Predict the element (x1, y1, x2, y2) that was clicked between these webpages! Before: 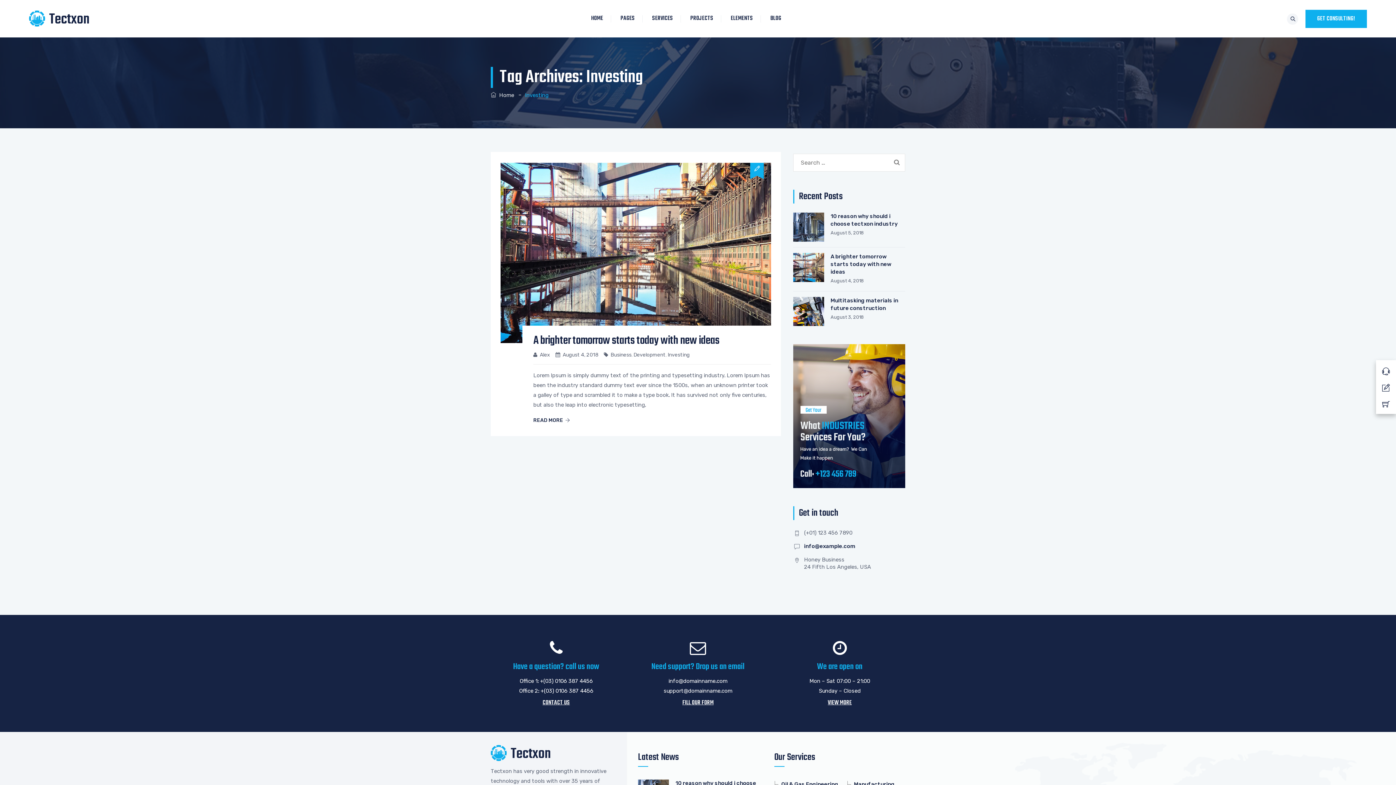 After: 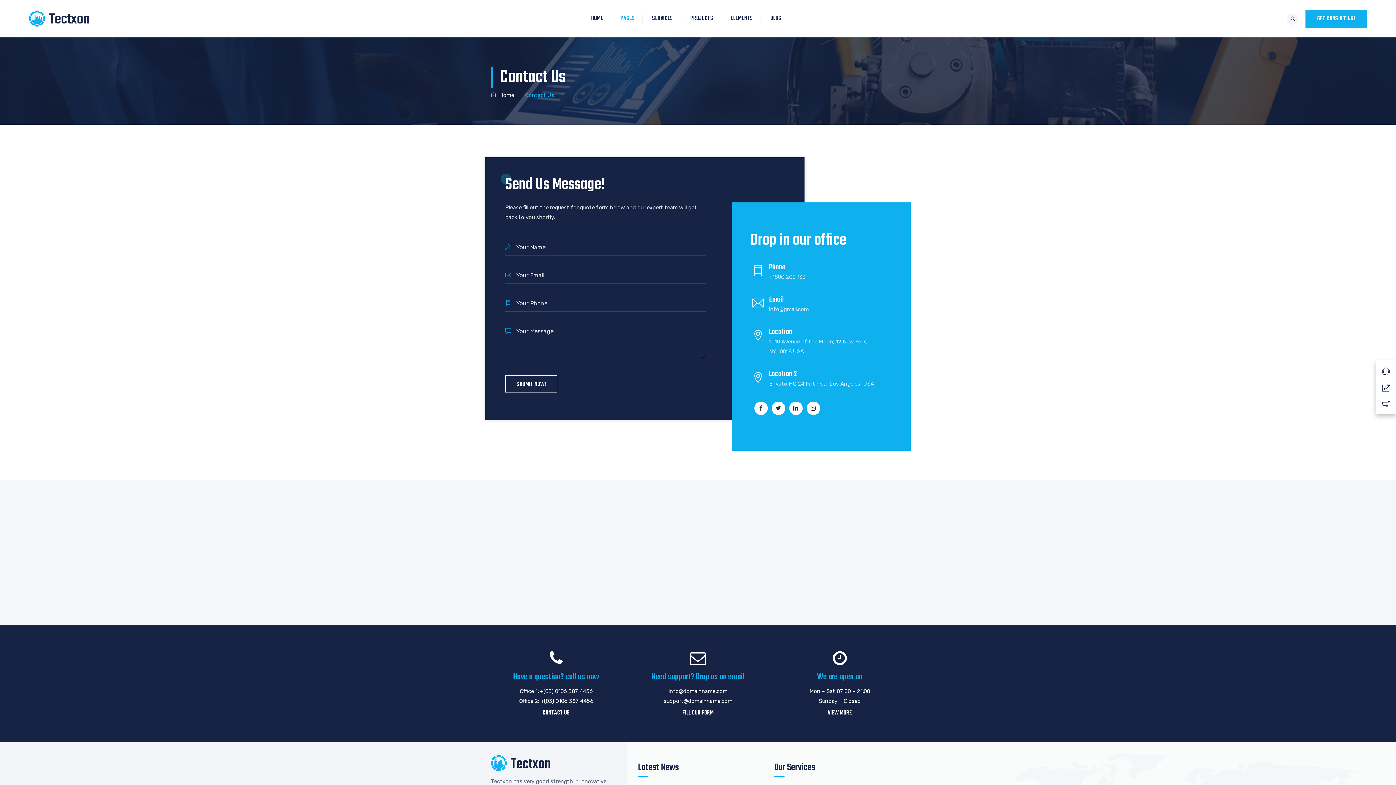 Action: bbox: (1305, 9, 1367, 28) label: GET CONSULTING!